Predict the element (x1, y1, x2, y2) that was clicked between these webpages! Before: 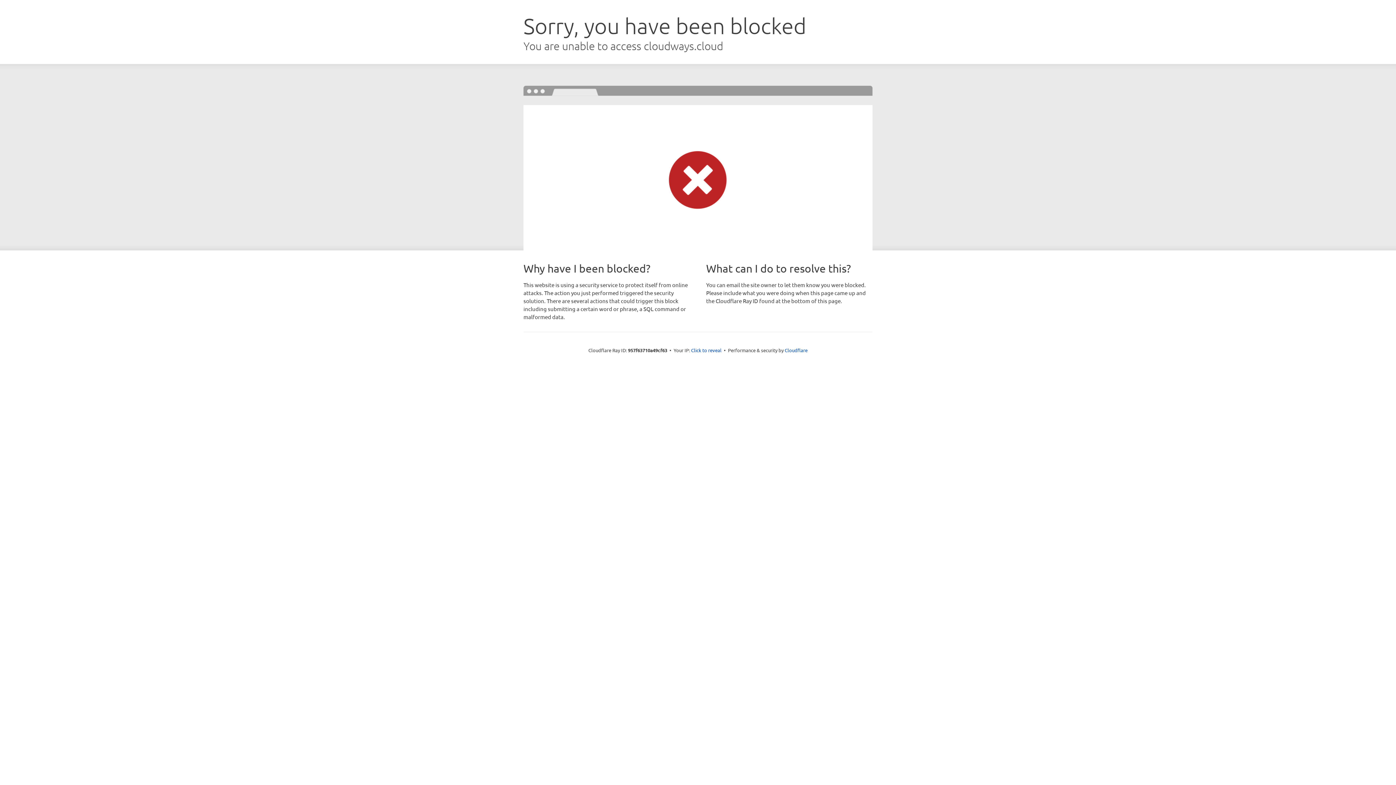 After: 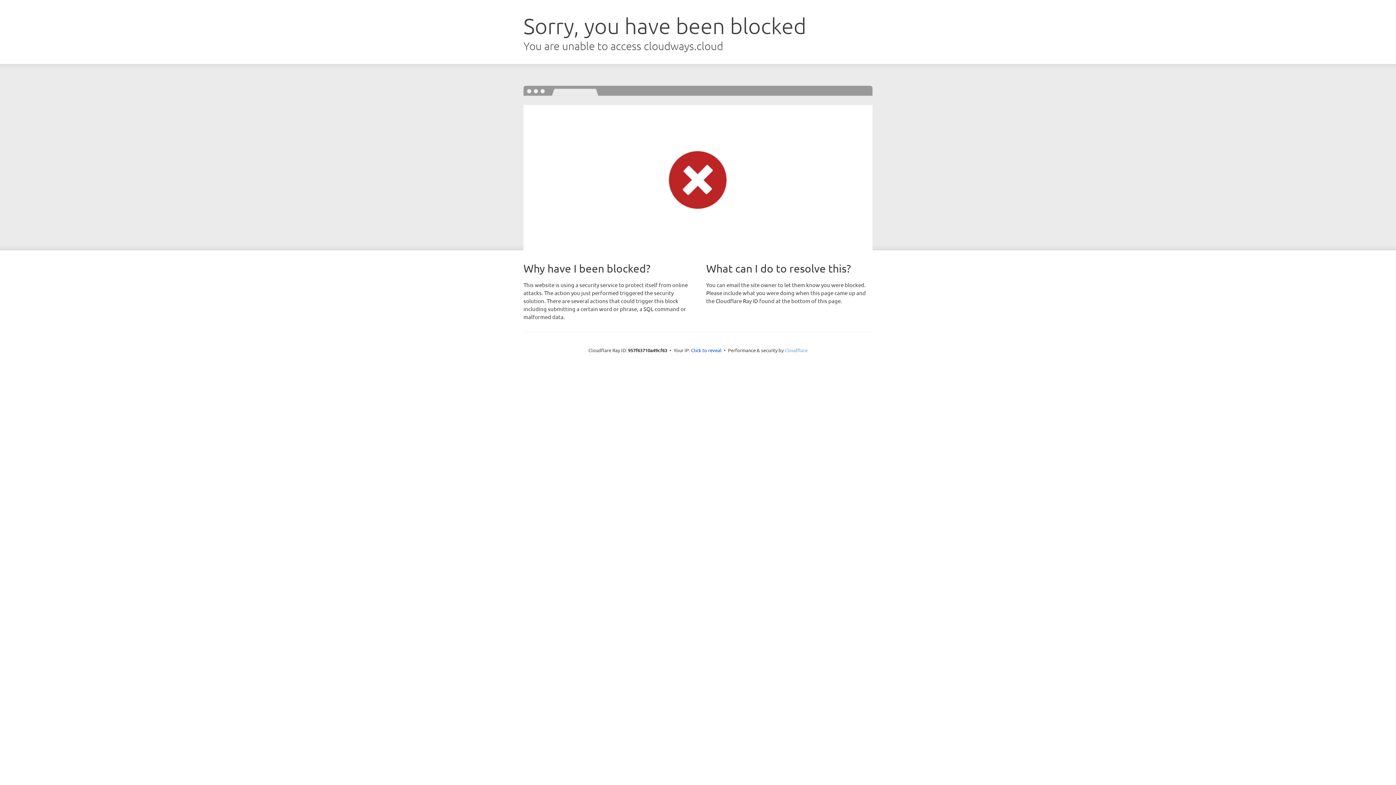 Action: label: Cloudflare bbox: (784, 347, 807, 353)